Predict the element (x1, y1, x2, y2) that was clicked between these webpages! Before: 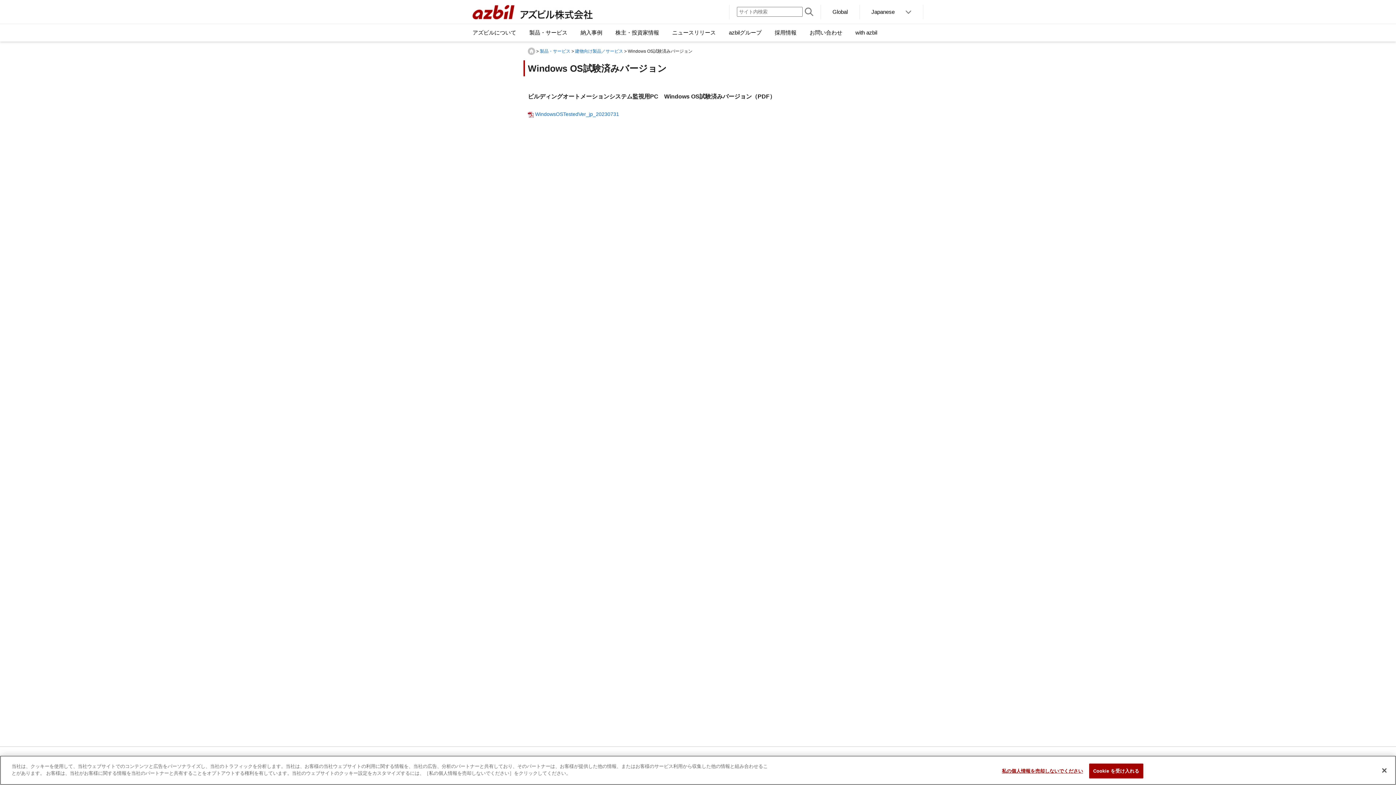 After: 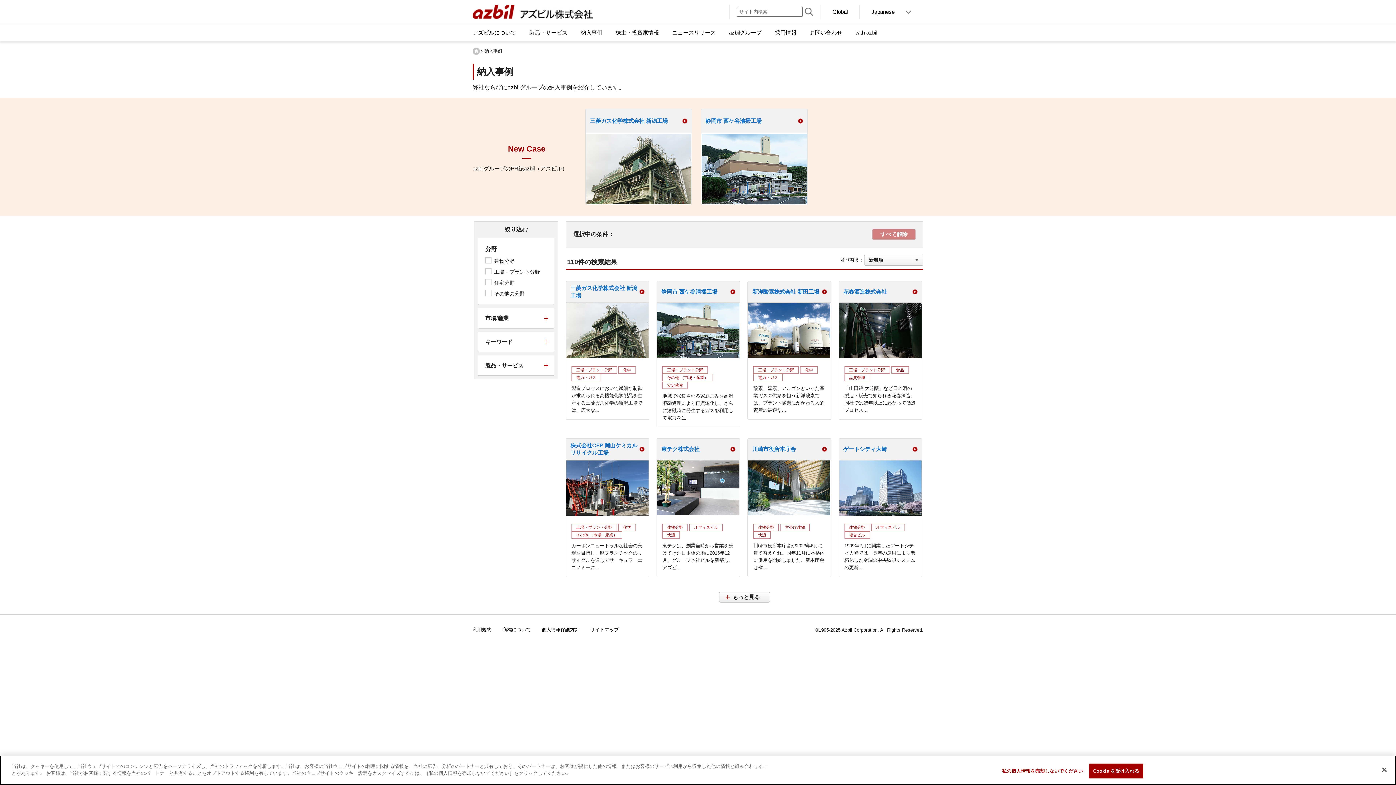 Action: bbox: (580, 24, 602, 41) label: 納入事例